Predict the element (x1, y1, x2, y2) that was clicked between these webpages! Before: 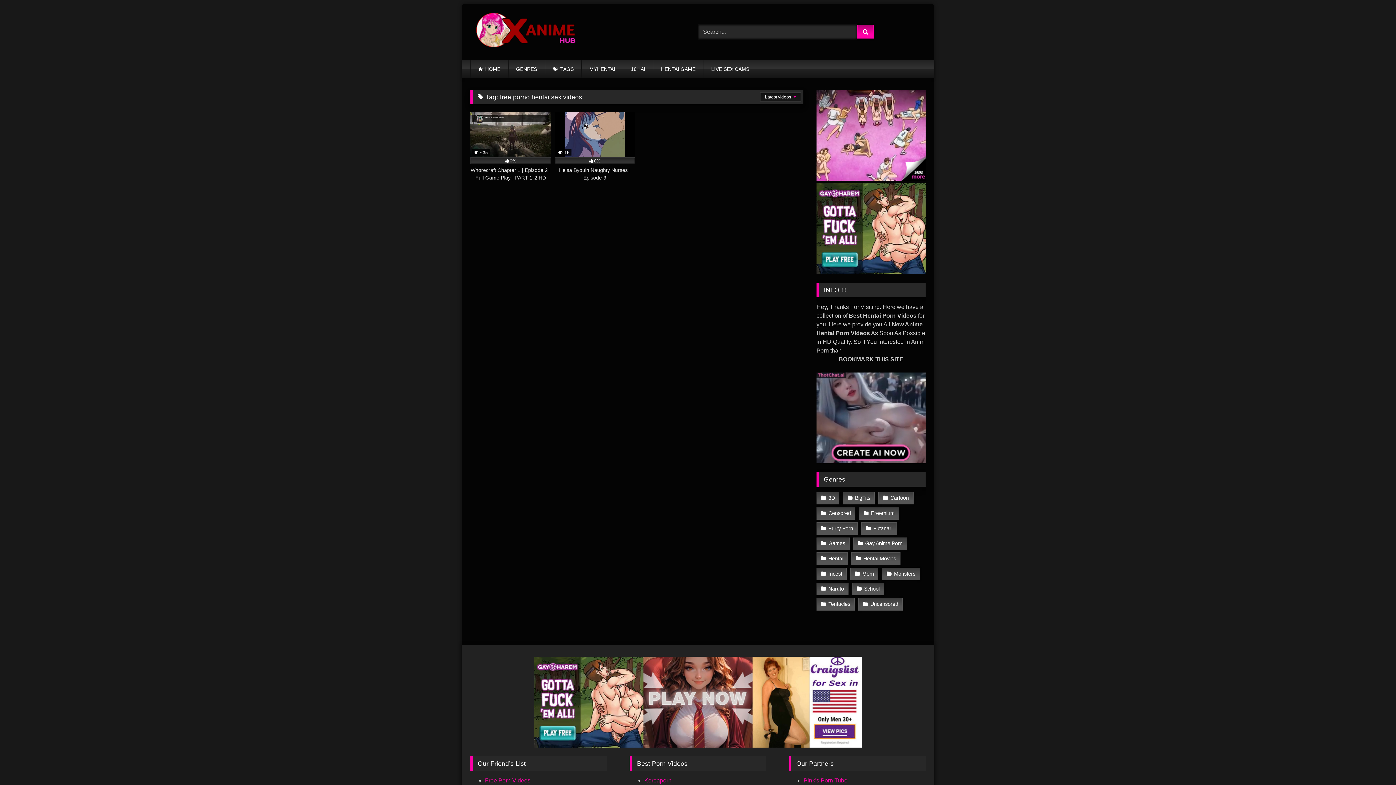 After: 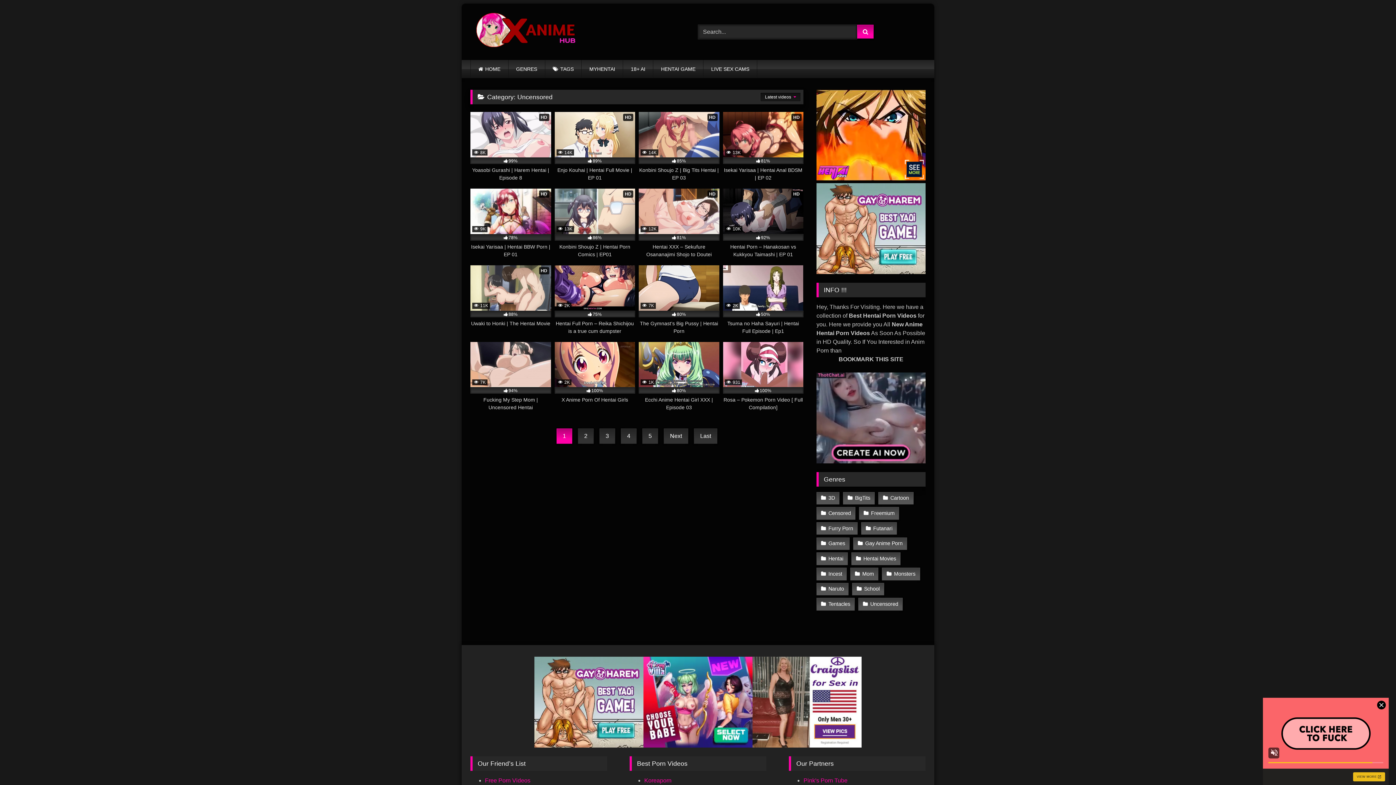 Action: bbox: (858, 598, 903, 610) label: Uncensored